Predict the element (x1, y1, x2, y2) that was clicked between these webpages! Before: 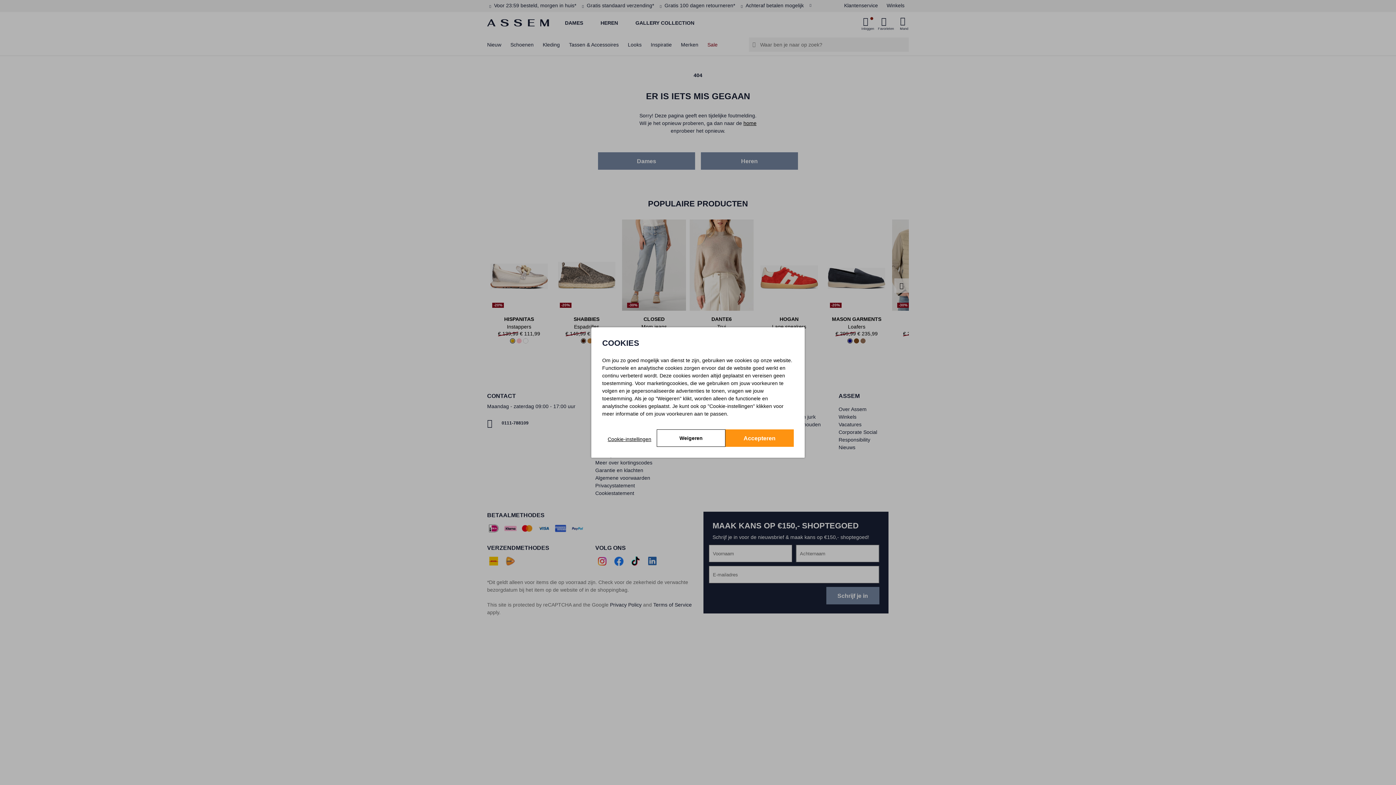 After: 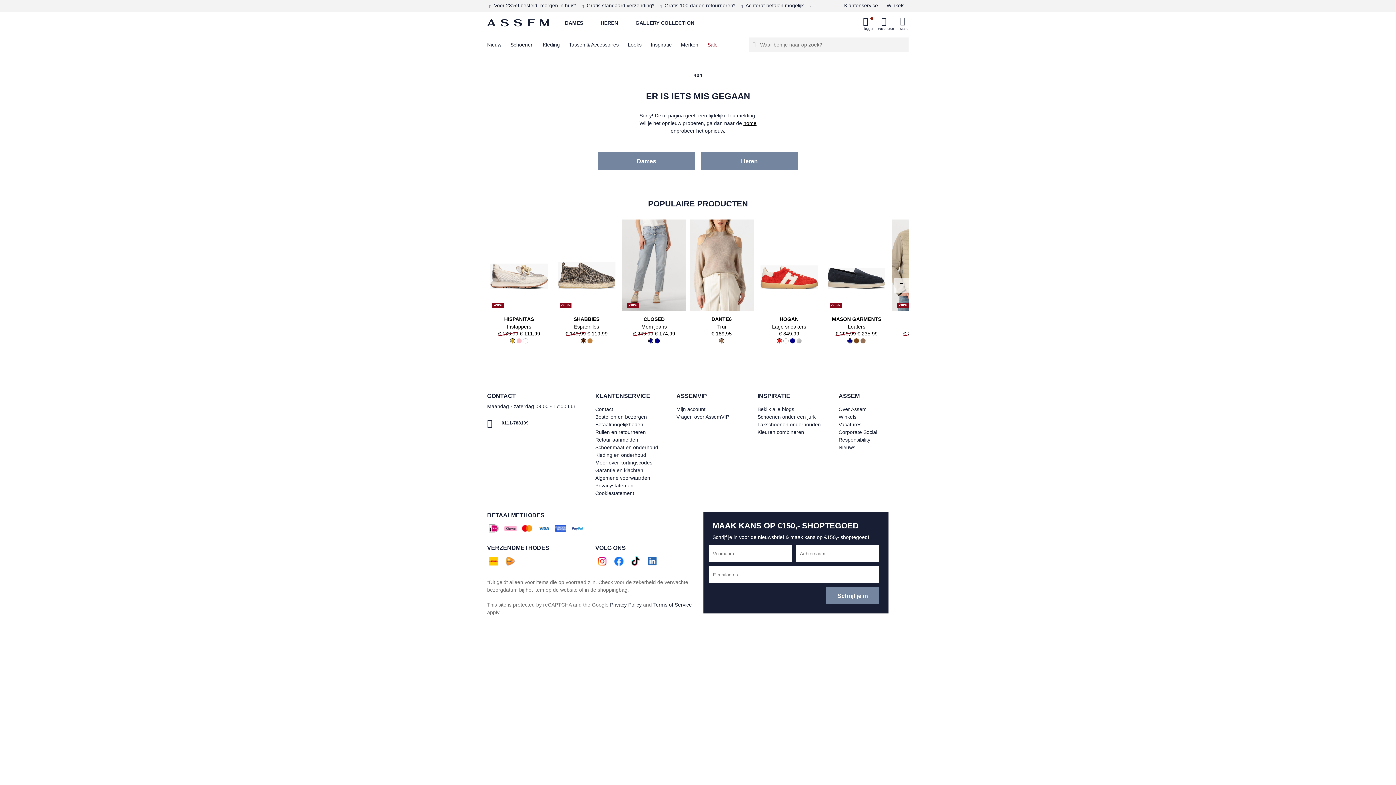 Action: bbox: (725, 429, 793, 447) label: Accepteren